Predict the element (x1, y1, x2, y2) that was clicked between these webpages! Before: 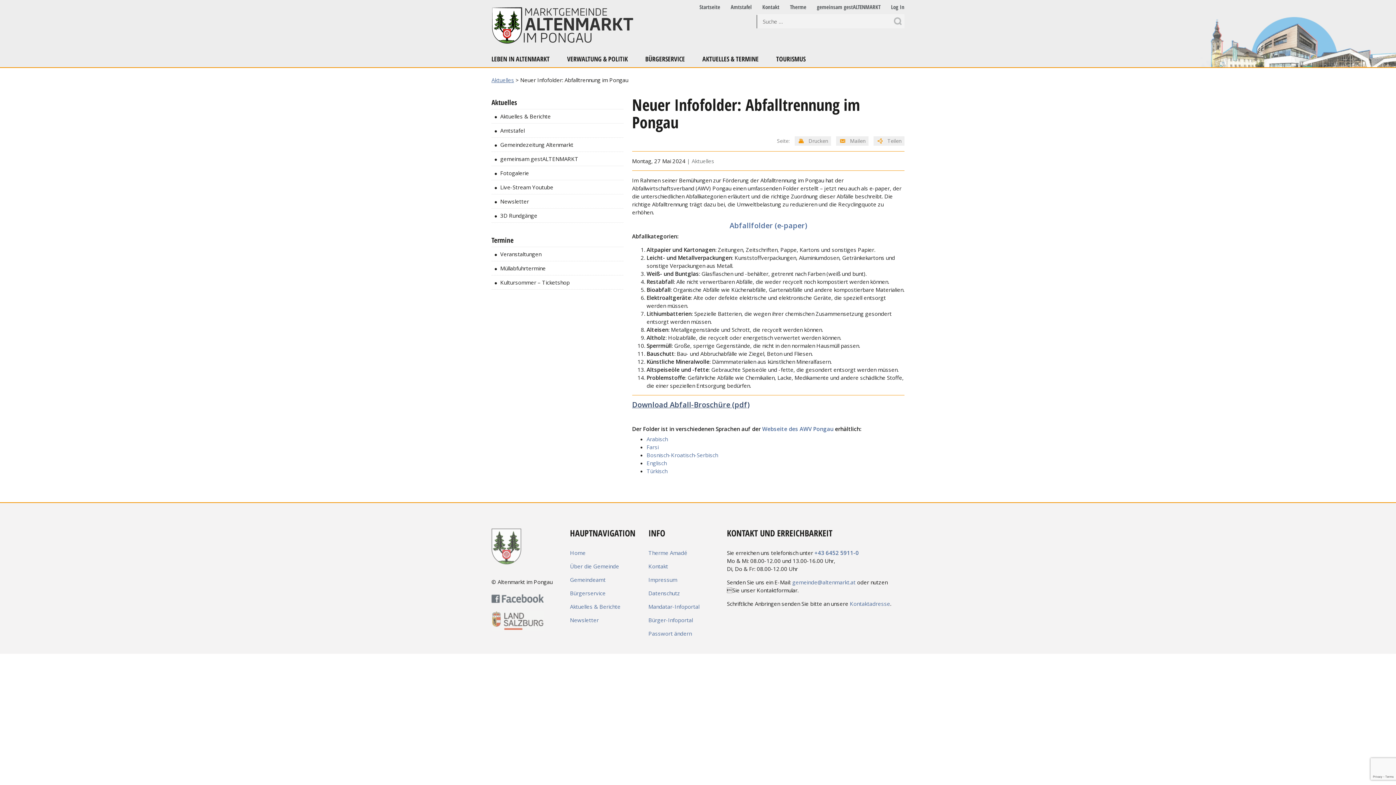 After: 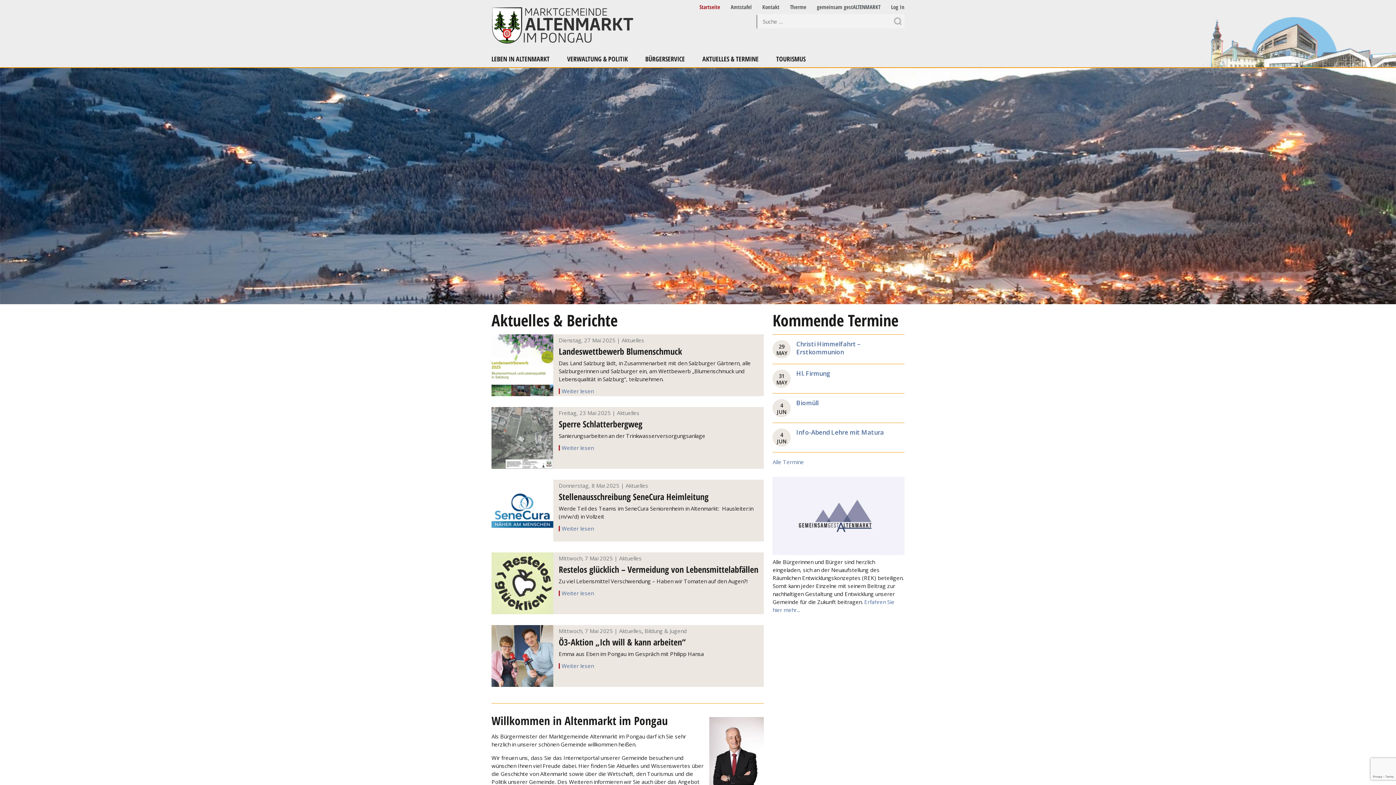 Action: bbox: (570, 549, 585, 556) label: Home